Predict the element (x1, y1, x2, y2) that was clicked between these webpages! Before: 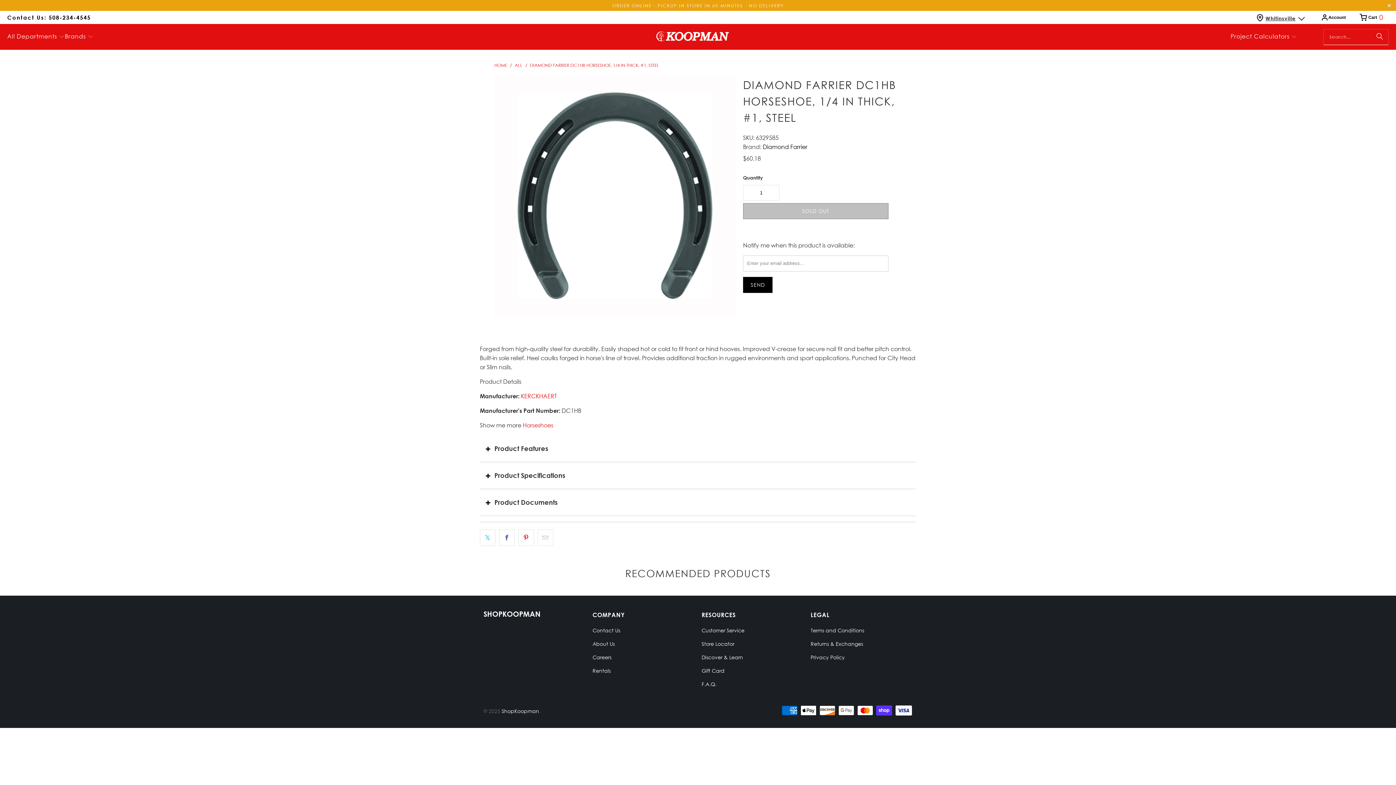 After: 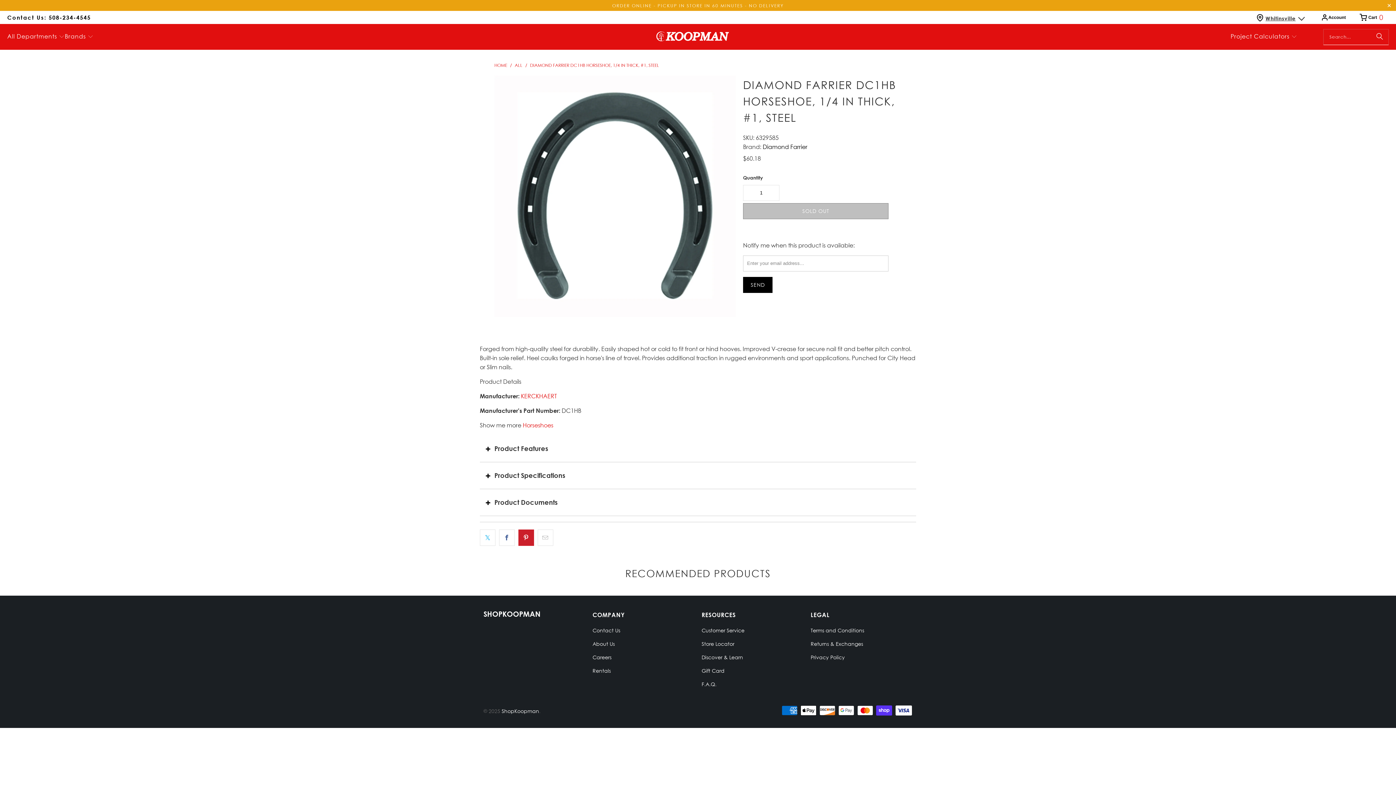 Action: bbox: (518, 529, 534, 546)